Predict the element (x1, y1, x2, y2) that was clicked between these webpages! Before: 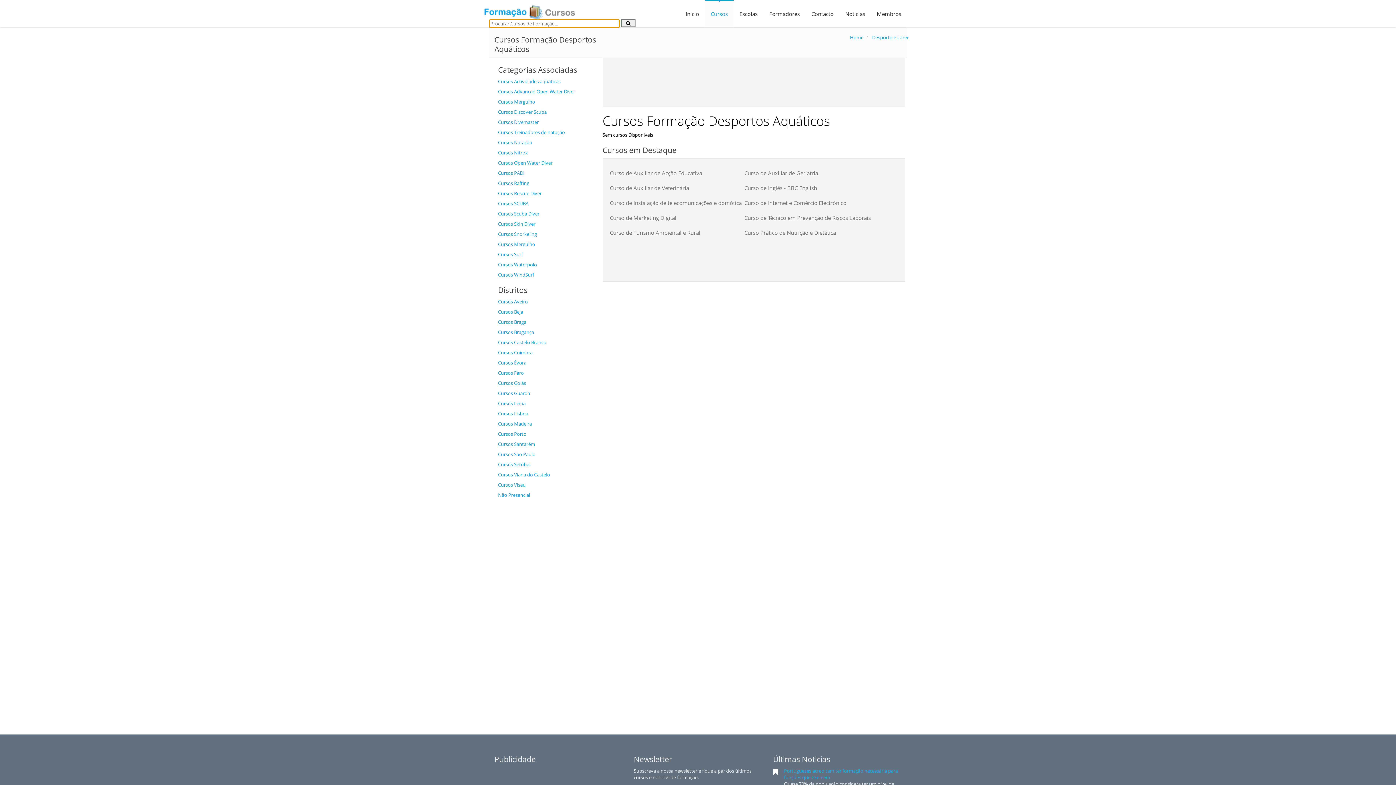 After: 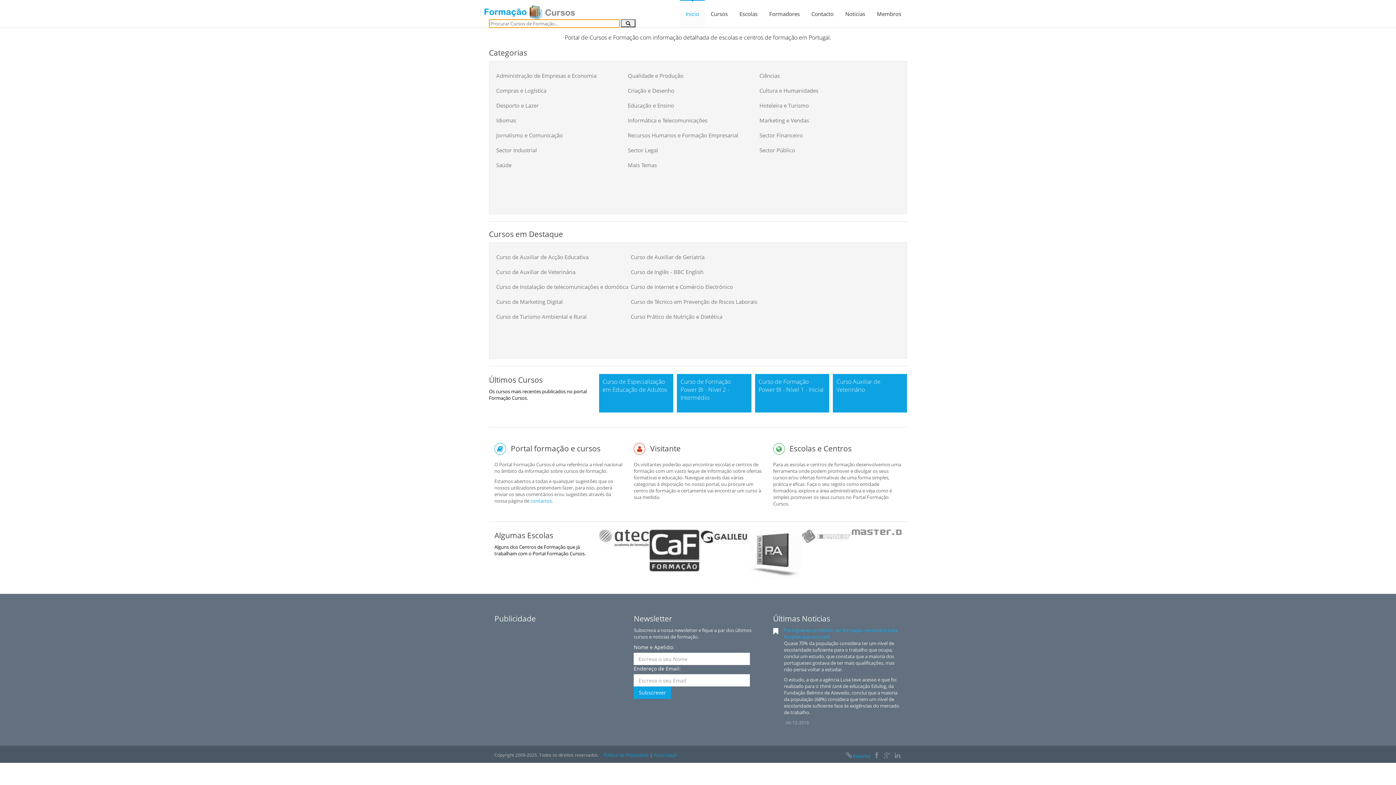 Action: bbox: (483, 0, 576, 20)